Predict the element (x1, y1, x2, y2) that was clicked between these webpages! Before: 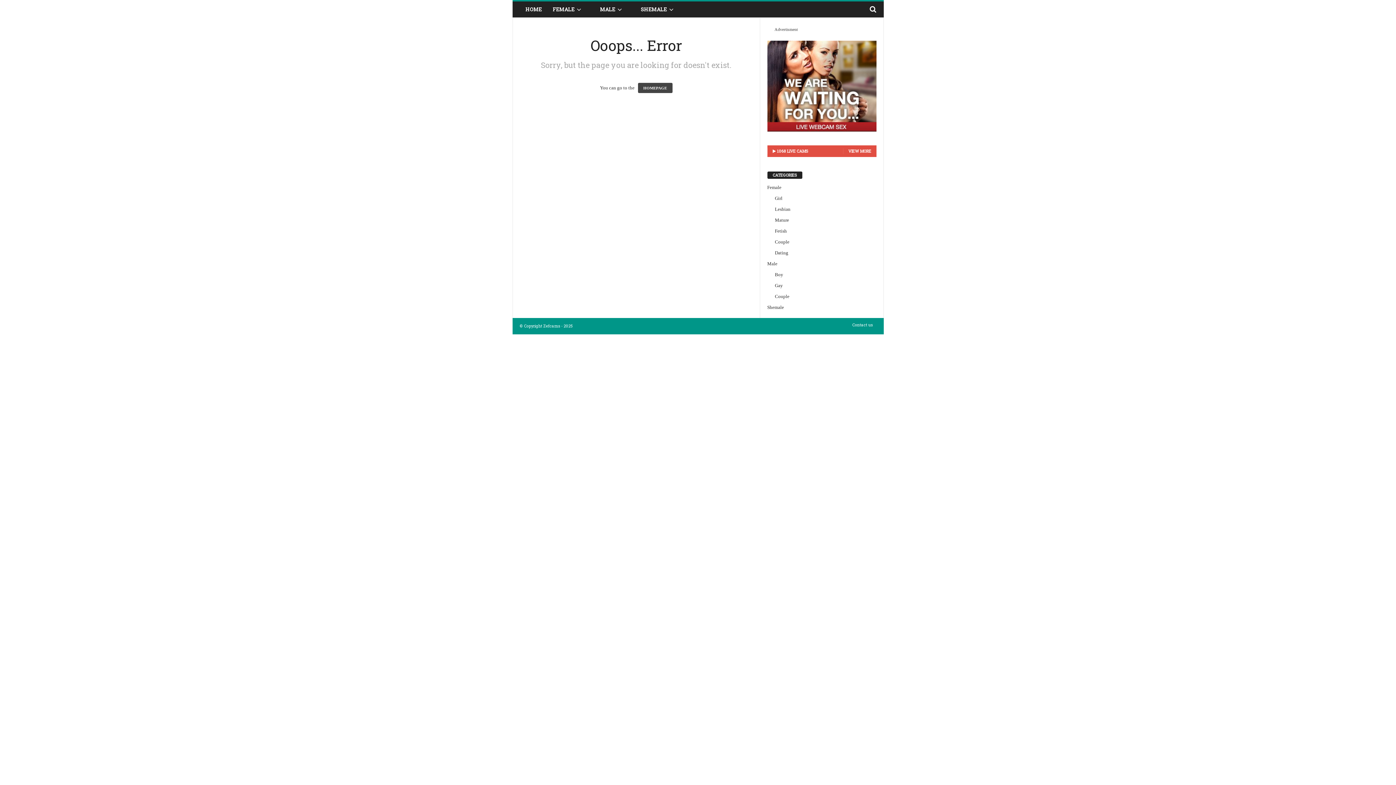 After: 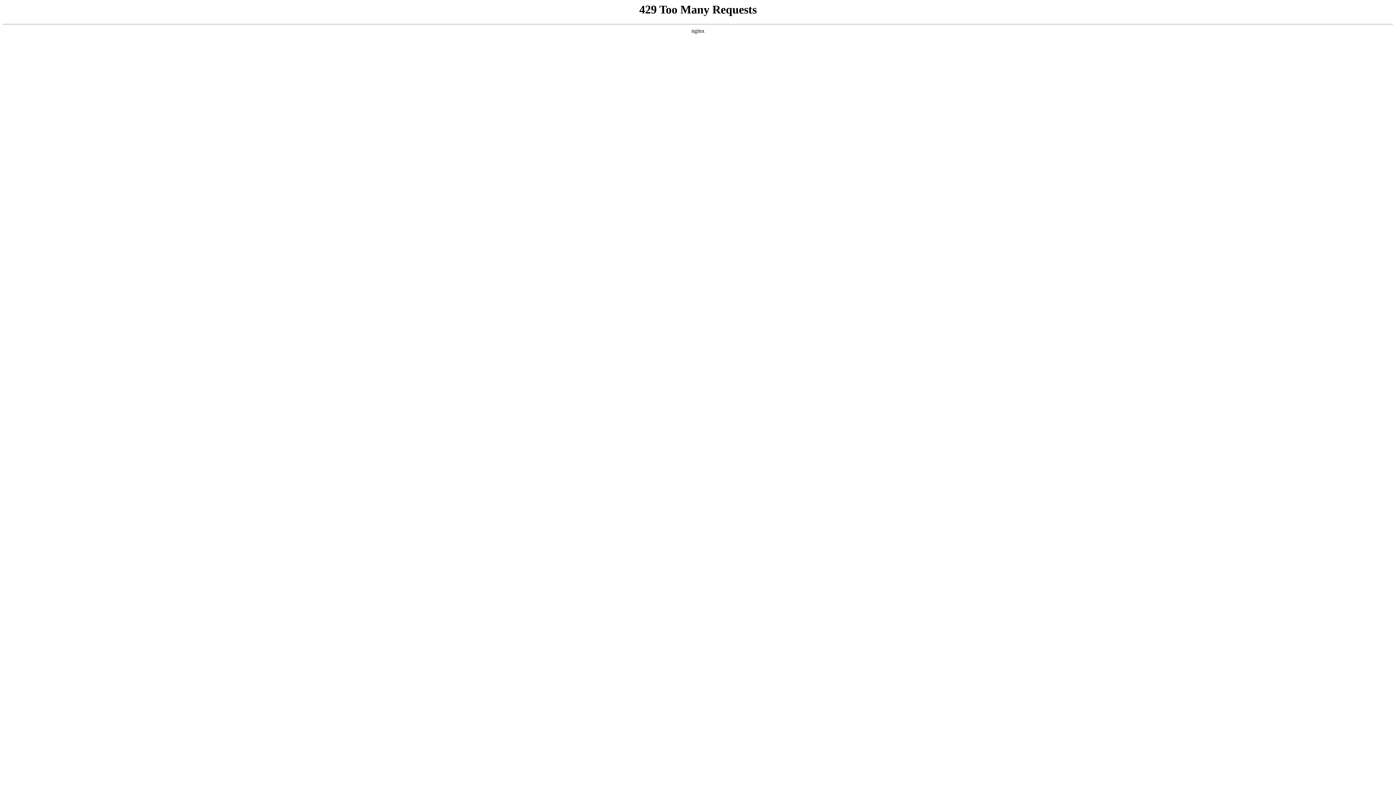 Action: label: Shemale bbox: (767, 304, 784, 310)